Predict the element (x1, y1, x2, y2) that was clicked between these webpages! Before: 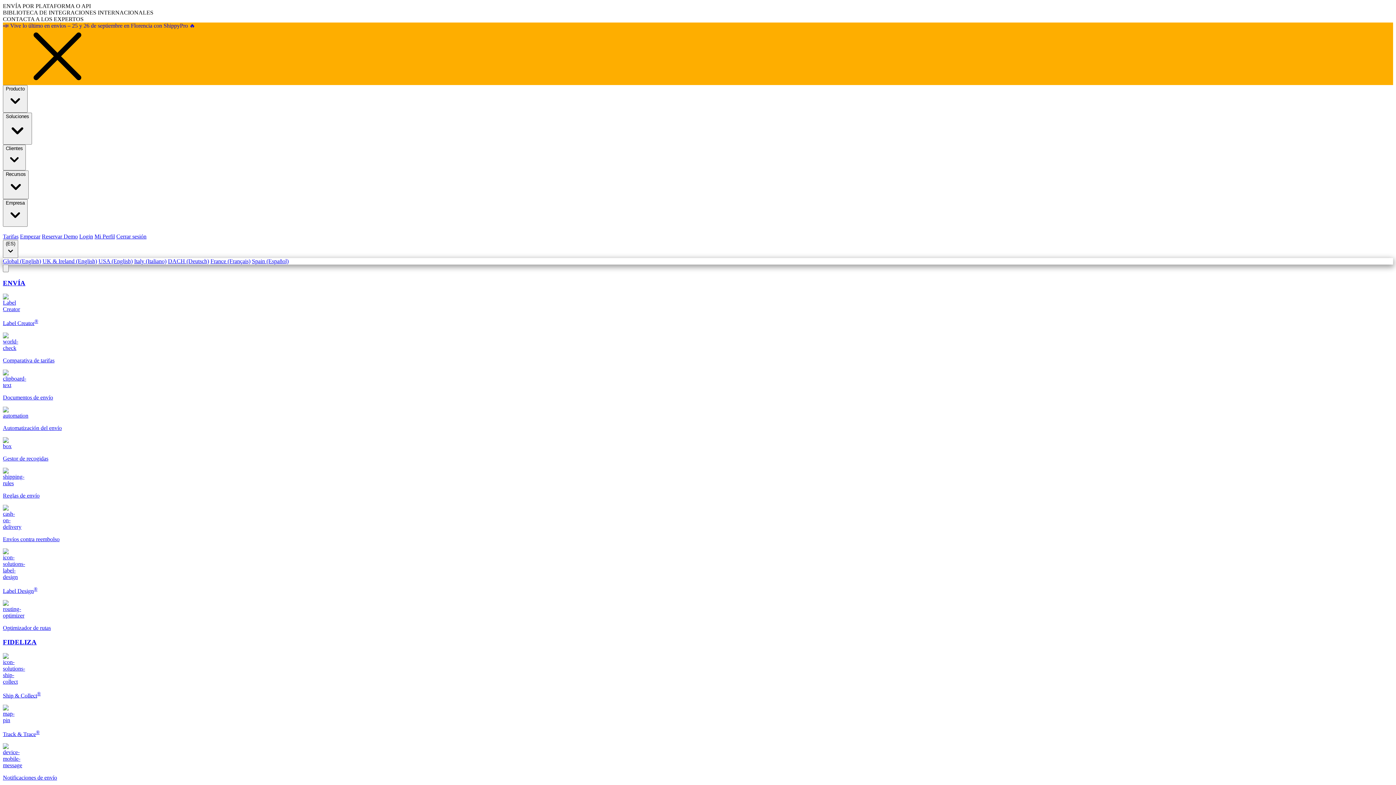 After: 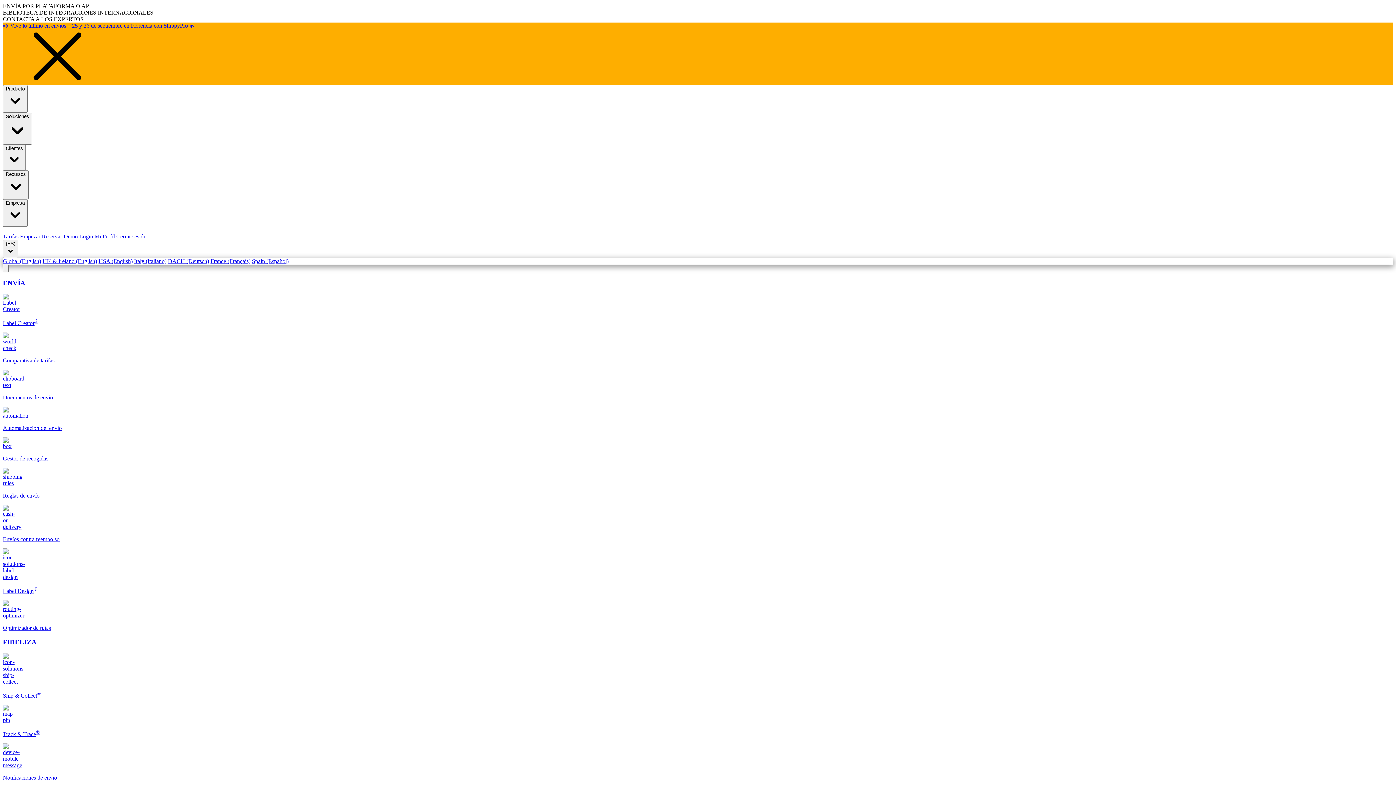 Action: label: Documentos de envío bbox: (2, 369, 1393, 401)